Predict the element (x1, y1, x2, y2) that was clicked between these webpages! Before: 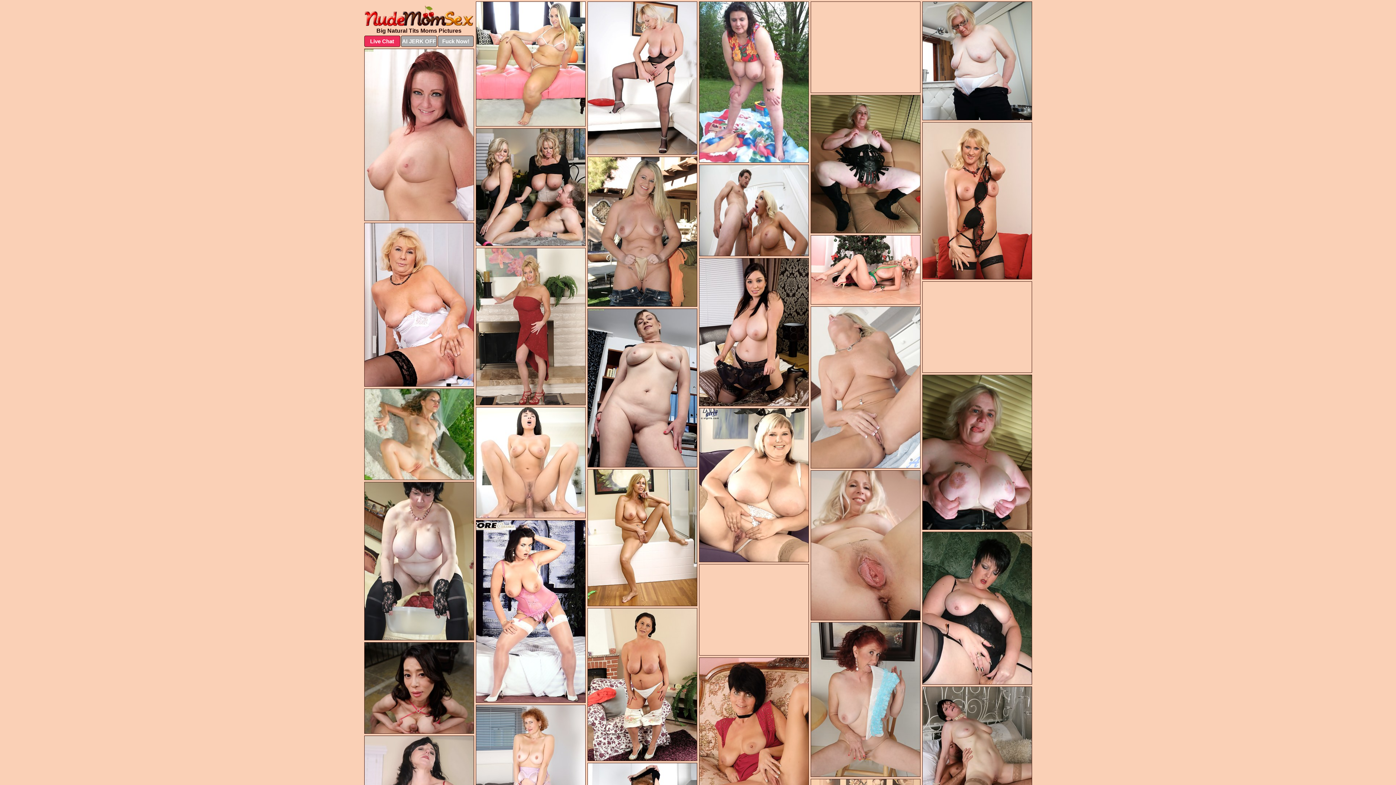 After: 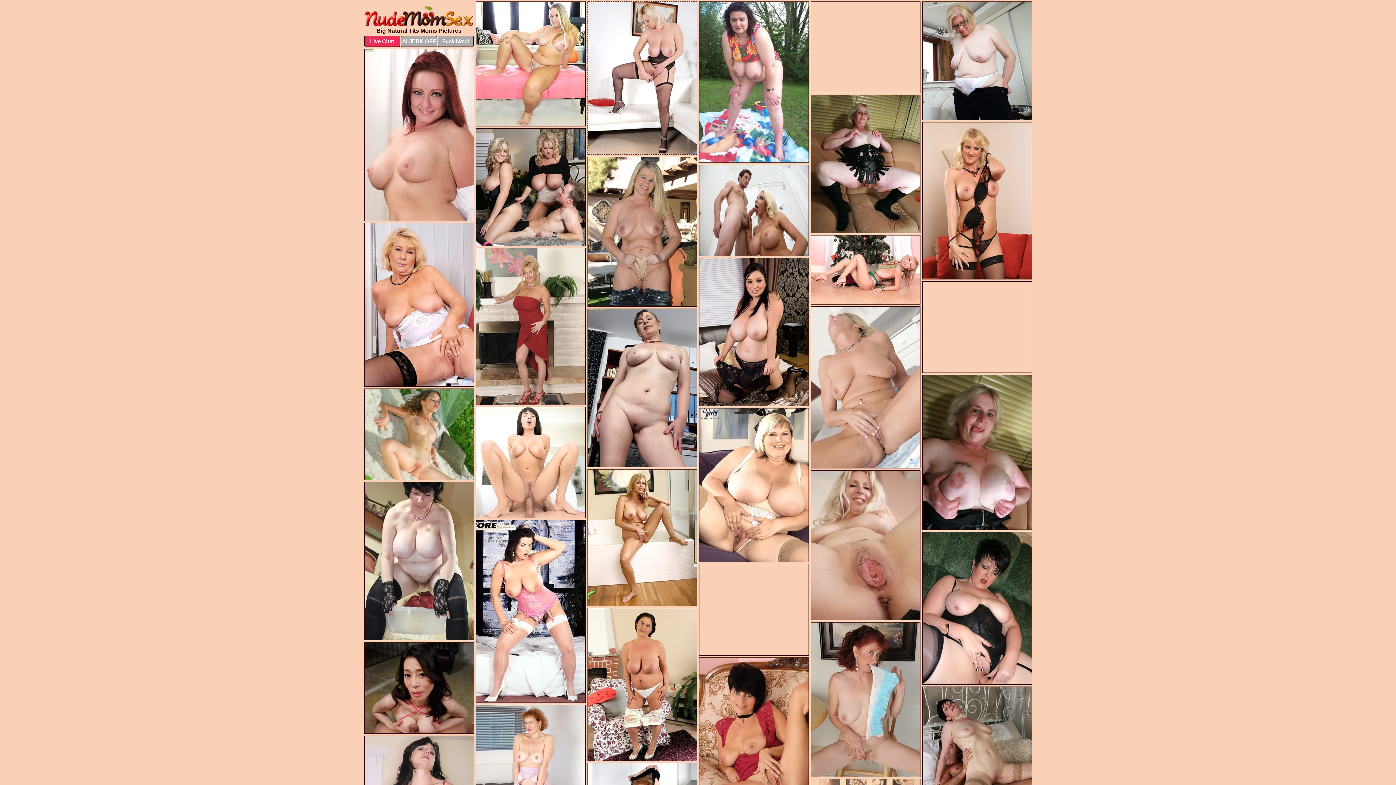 Action: bbox: (587, 1, 697, 154)